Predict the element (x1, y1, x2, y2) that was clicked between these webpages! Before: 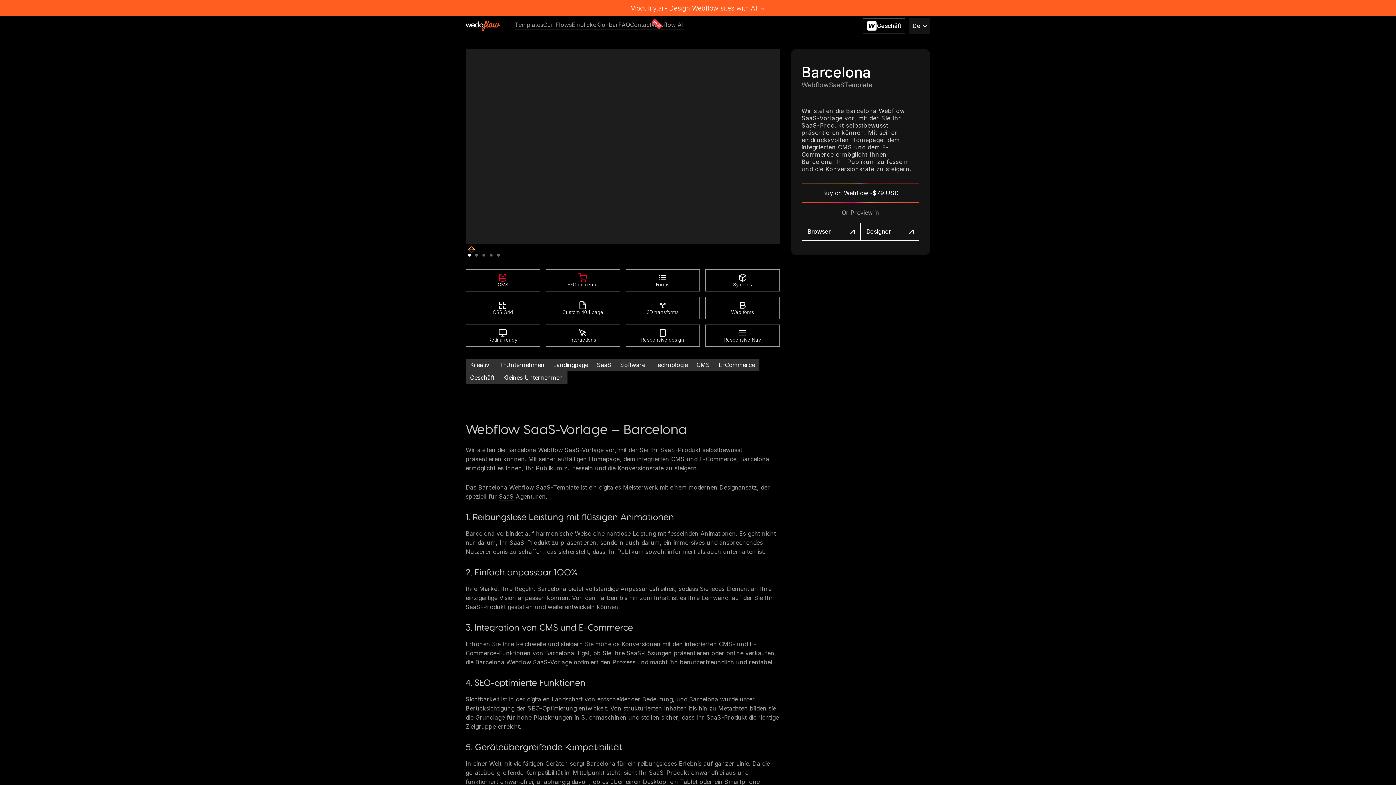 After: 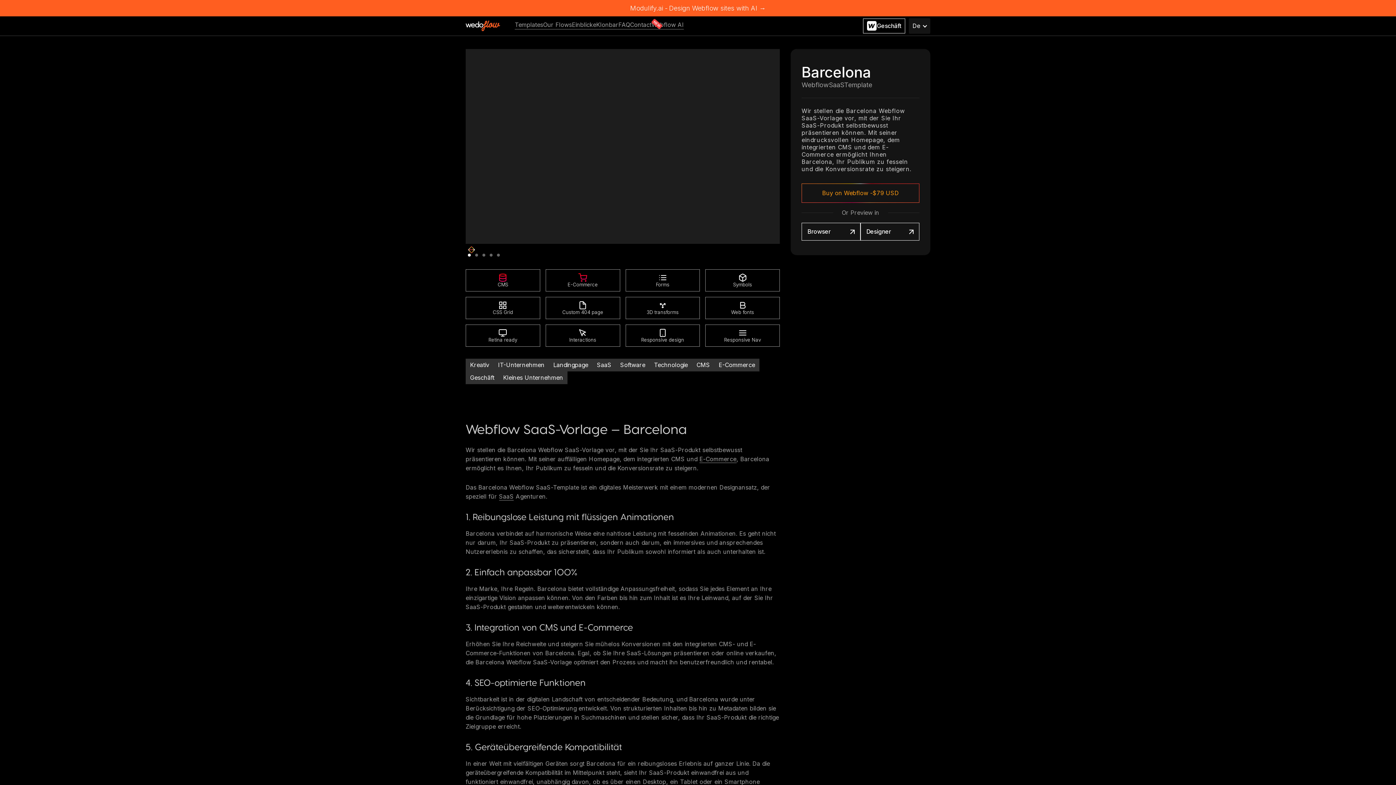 Action: label: Buy on Webflow -
$79 USD bbox: (801, 183, 919, 202)